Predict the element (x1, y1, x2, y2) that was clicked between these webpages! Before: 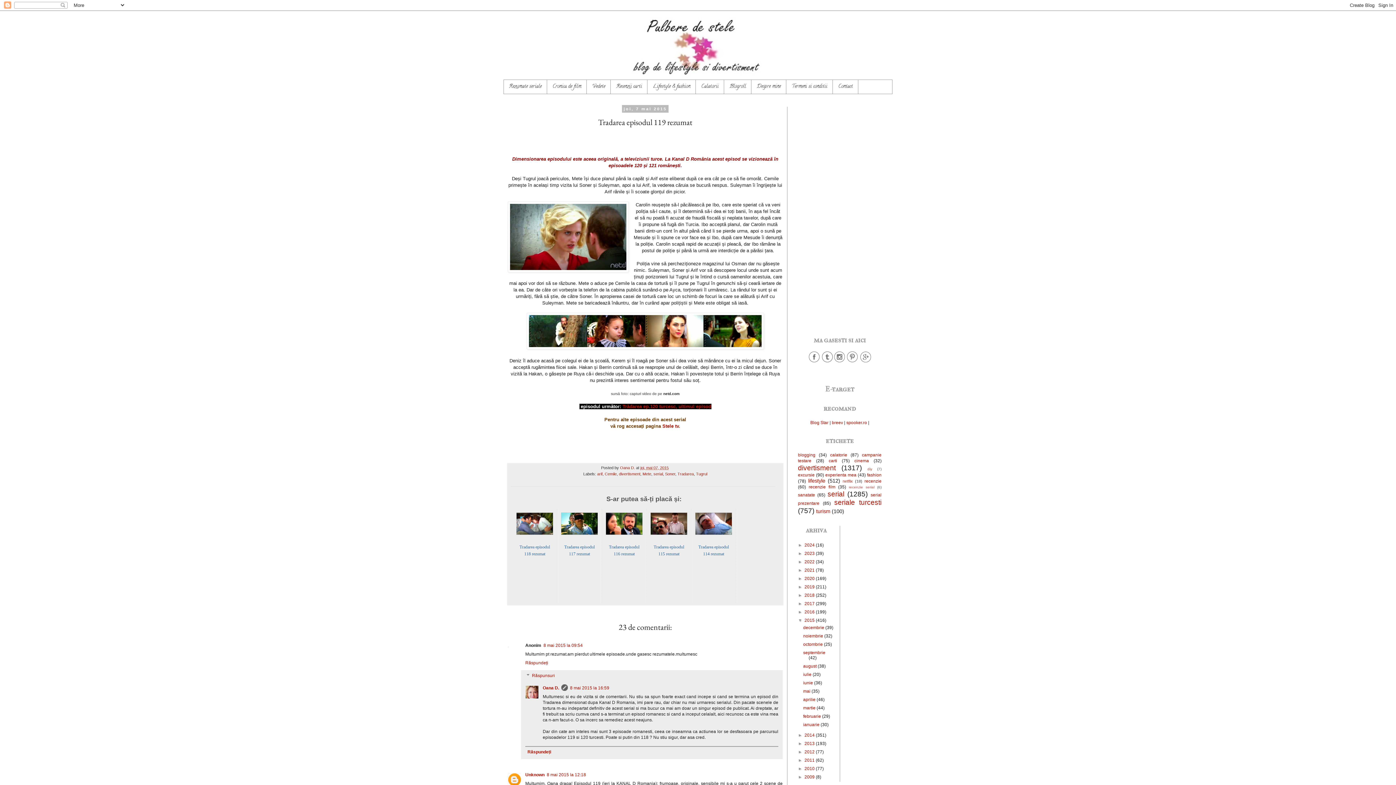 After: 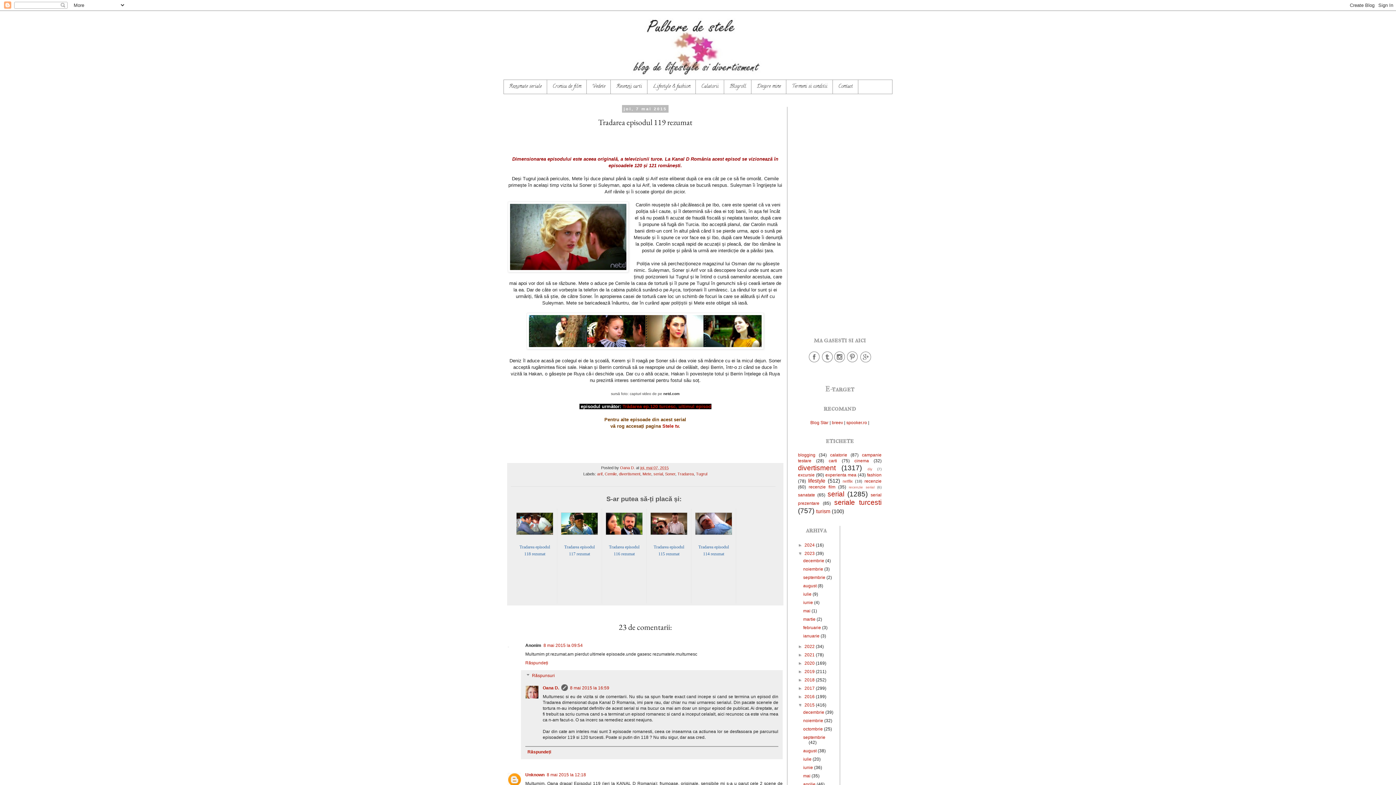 Action: label: ►   bbox: (798, 551, 804, 556)